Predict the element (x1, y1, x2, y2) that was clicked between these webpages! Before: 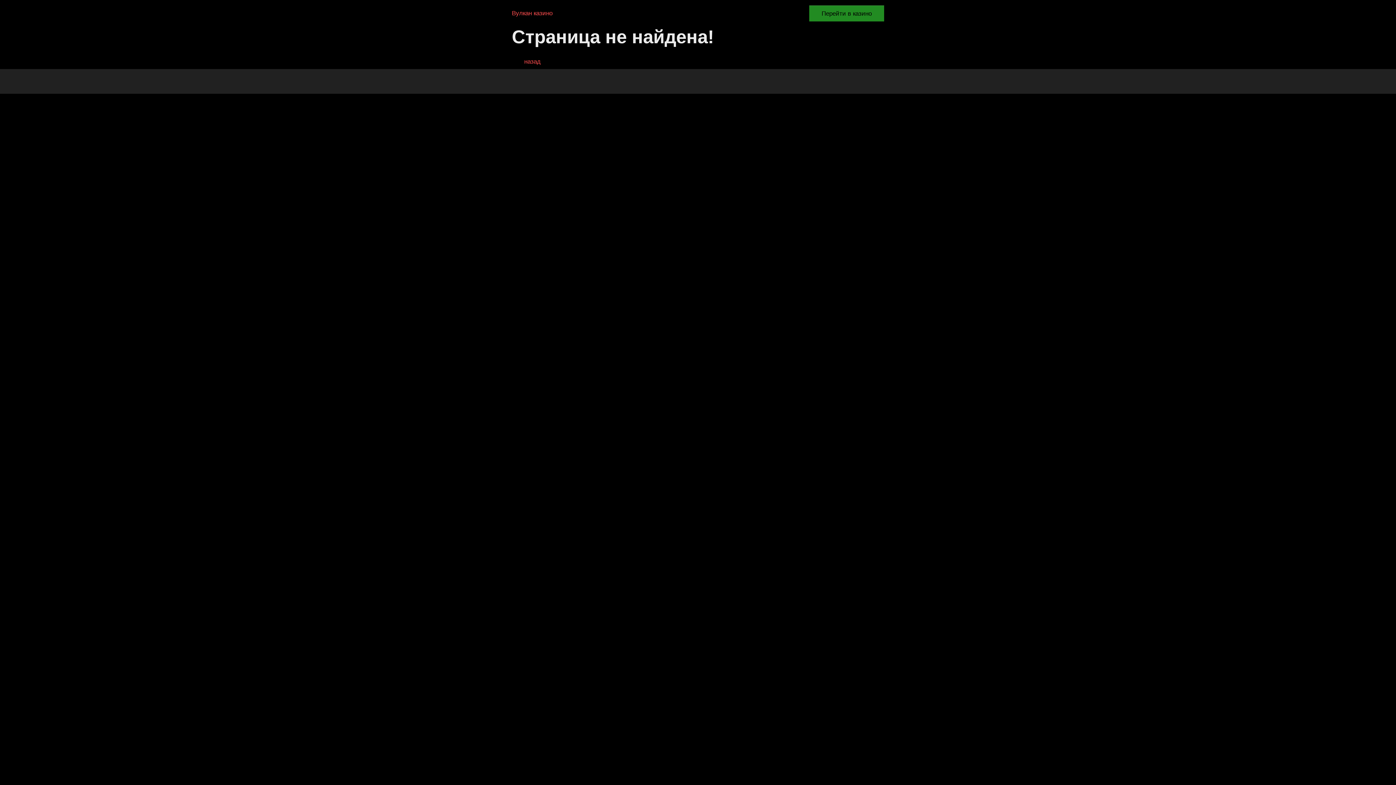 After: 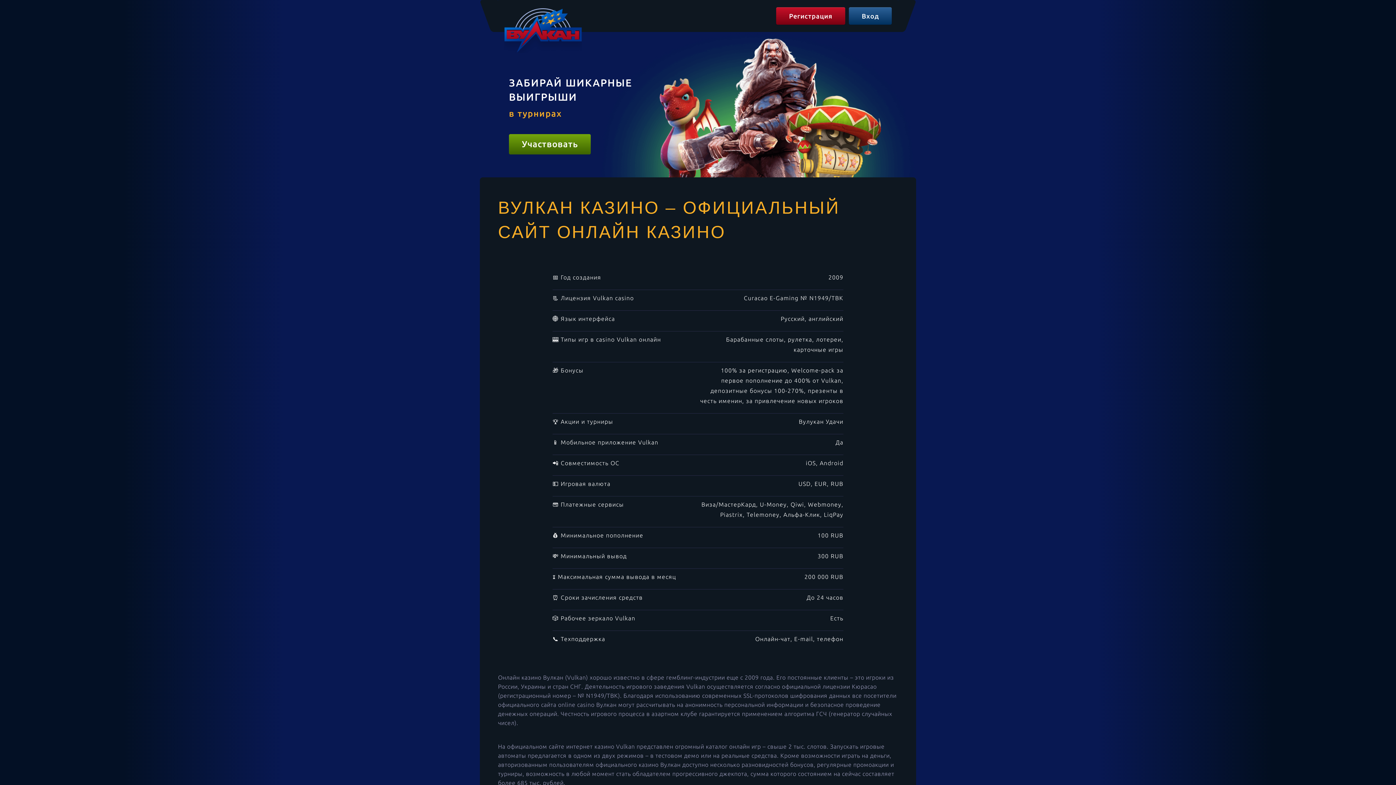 Action: bbox: (524, 58, 540, 65) label: назад